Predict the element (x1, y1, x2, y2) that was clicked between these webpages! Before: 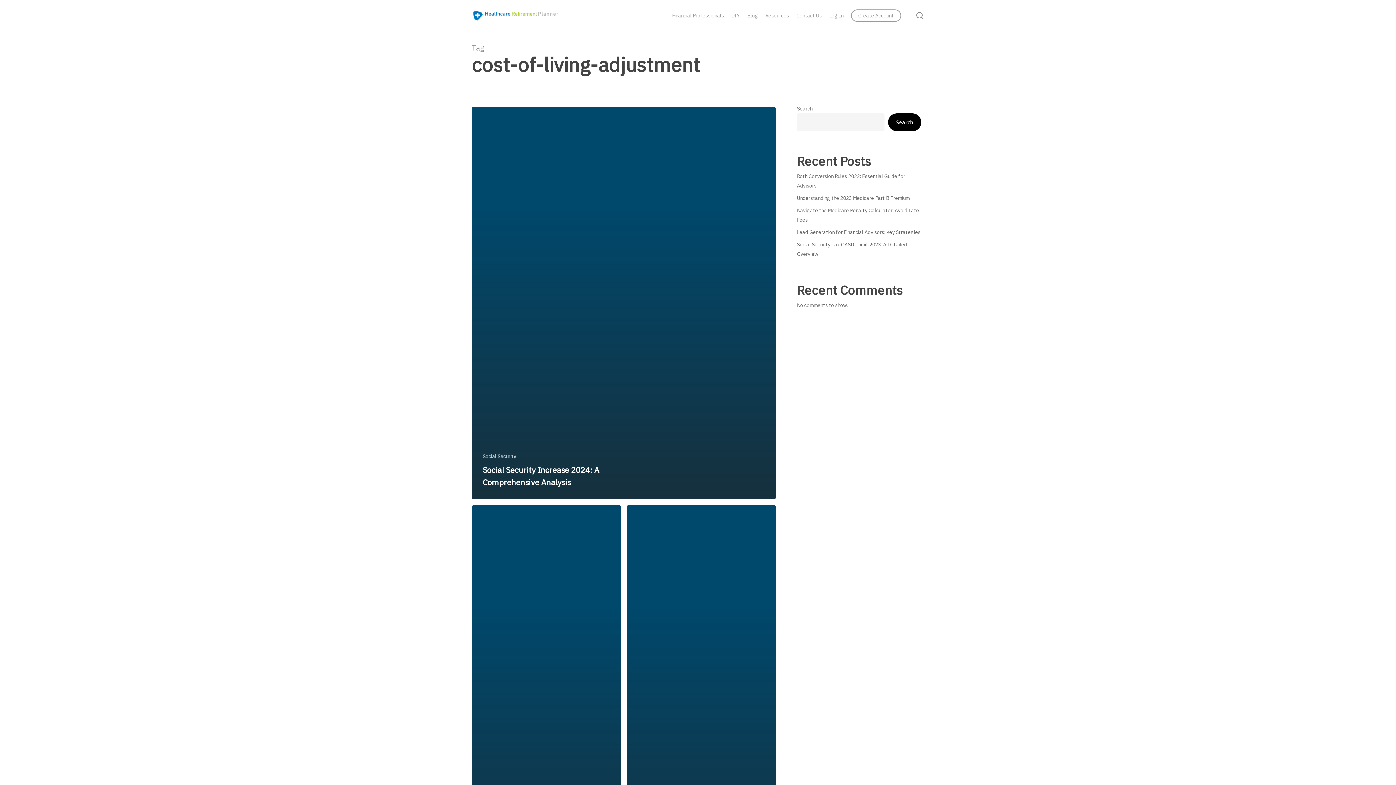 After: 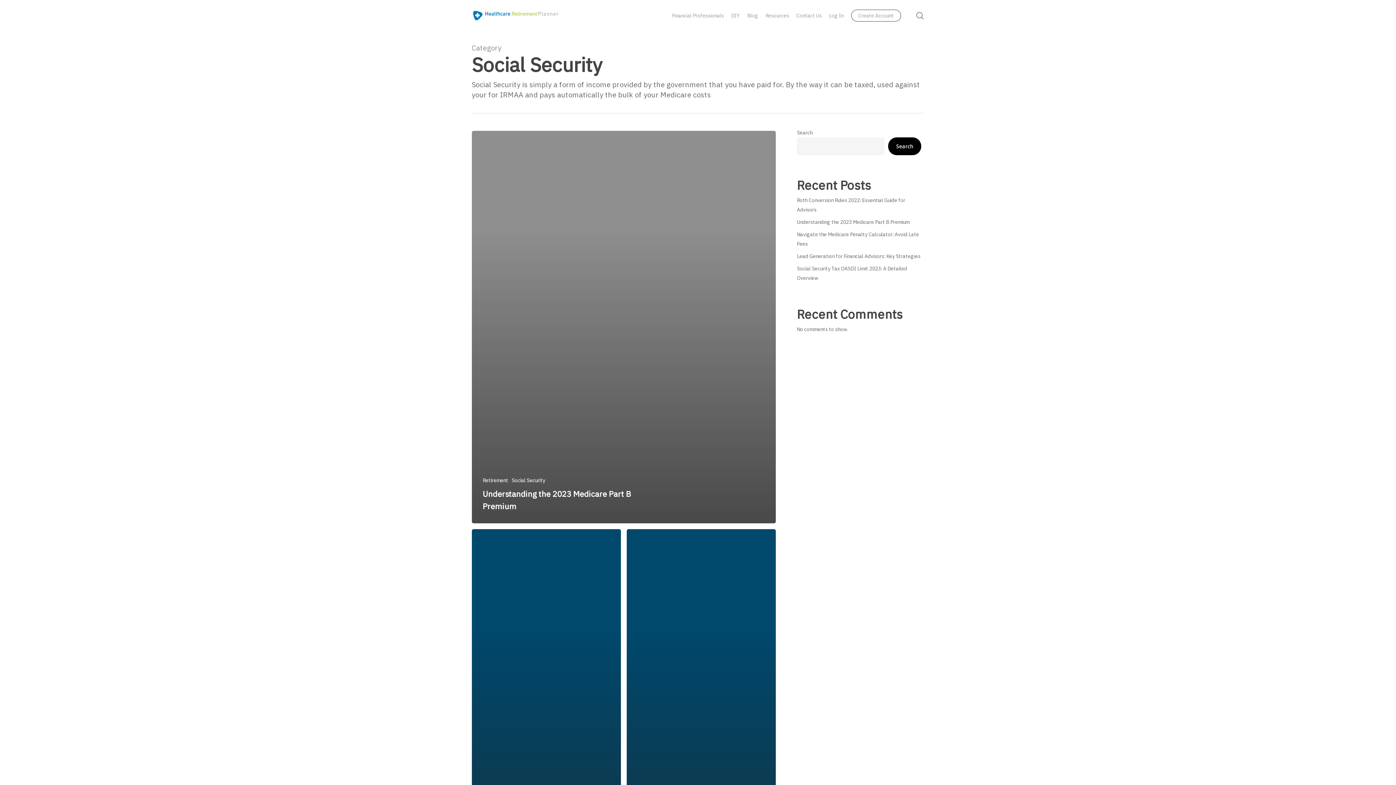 Action: label: Social Security bbox: (482, 453, 516, 460)